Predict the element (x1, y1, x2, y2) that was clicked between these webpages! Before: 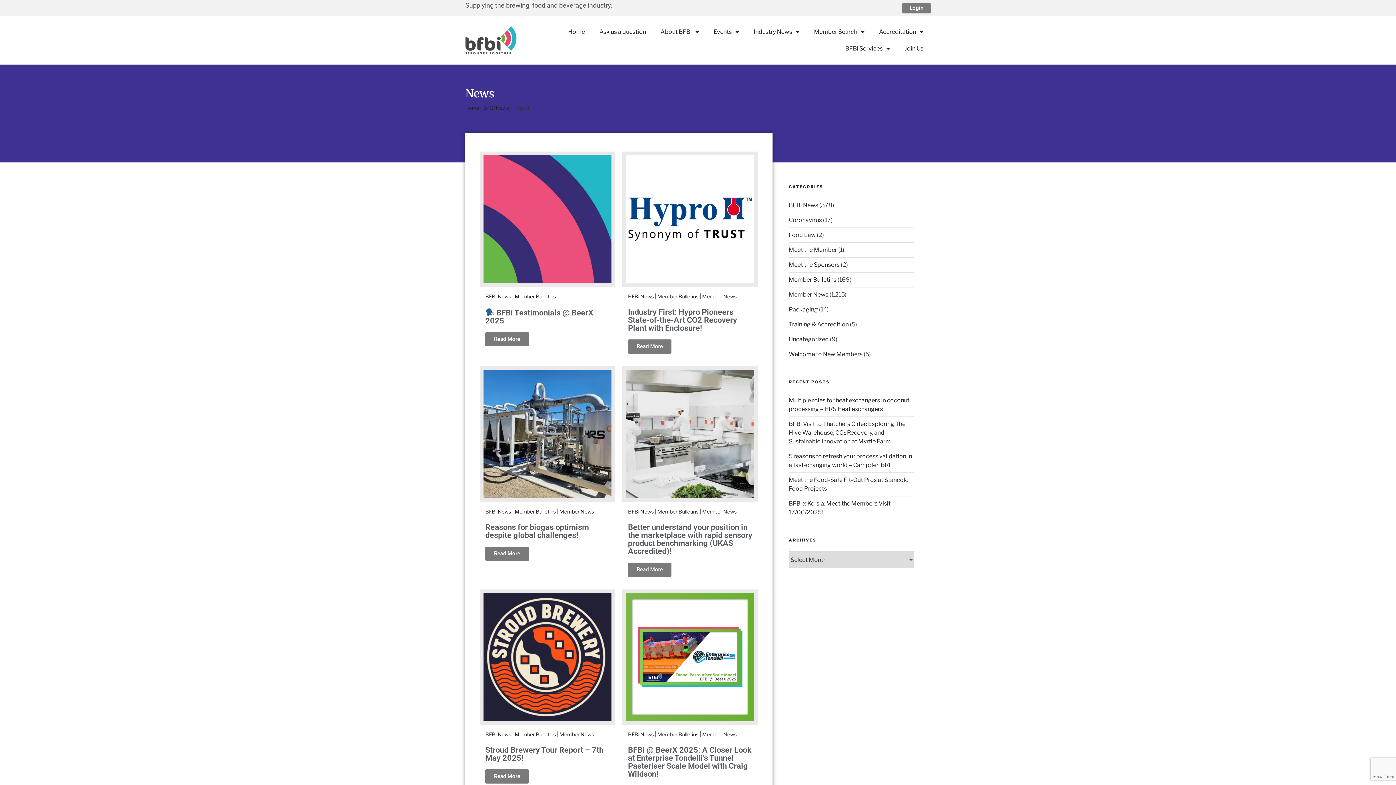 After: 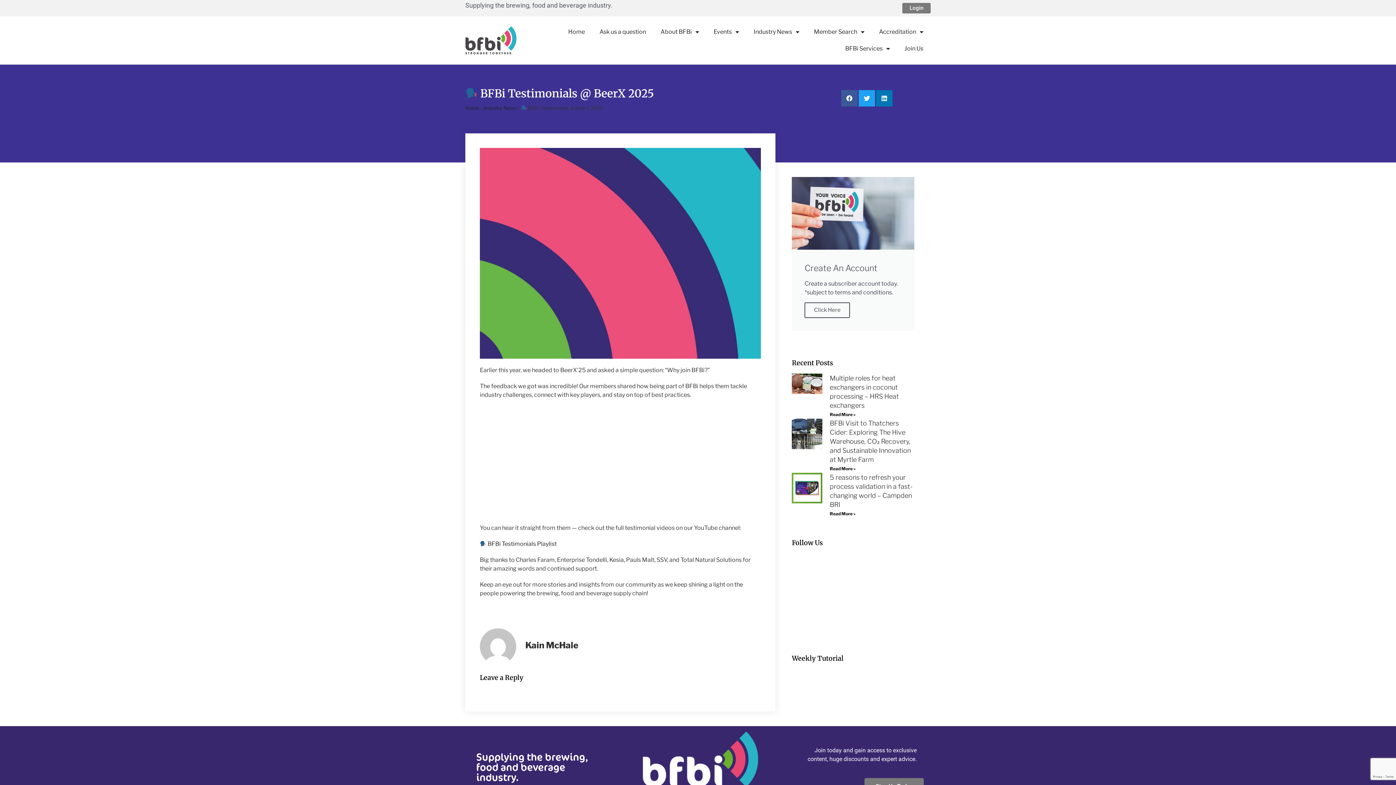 Action: label: Read More bbox: (485, 332, 529, 346)